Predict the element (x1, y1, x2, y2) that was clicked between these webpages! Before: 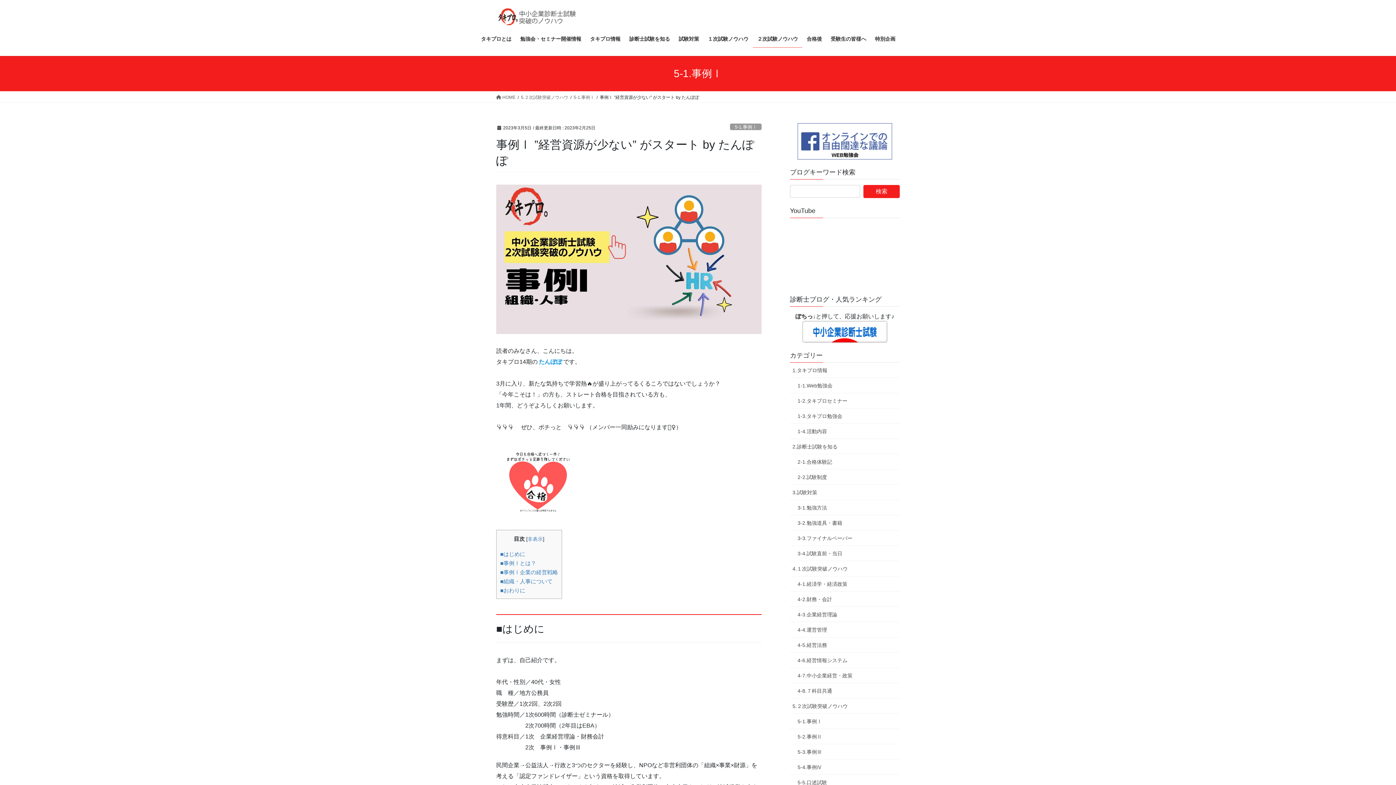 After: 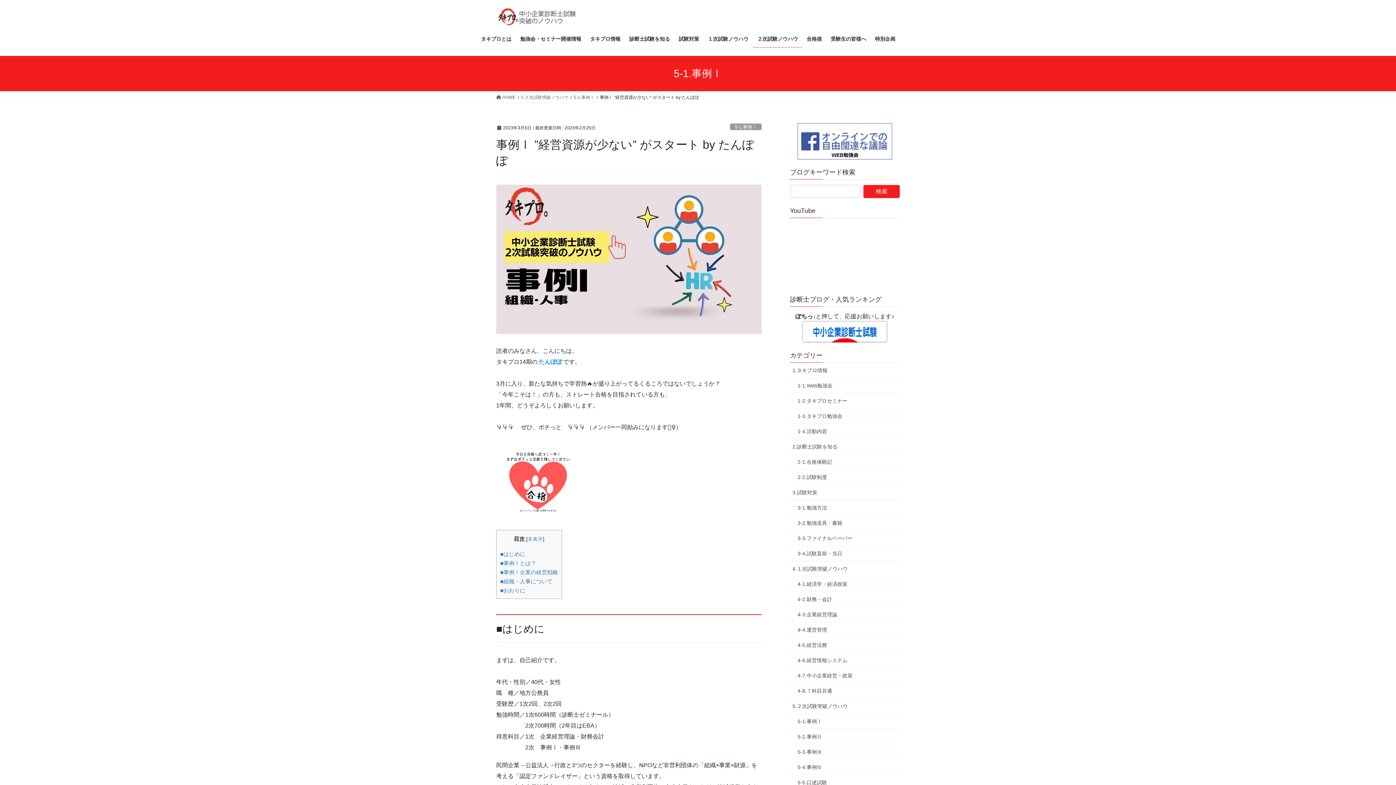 Action: bbox: (790, 123, 900, 159)